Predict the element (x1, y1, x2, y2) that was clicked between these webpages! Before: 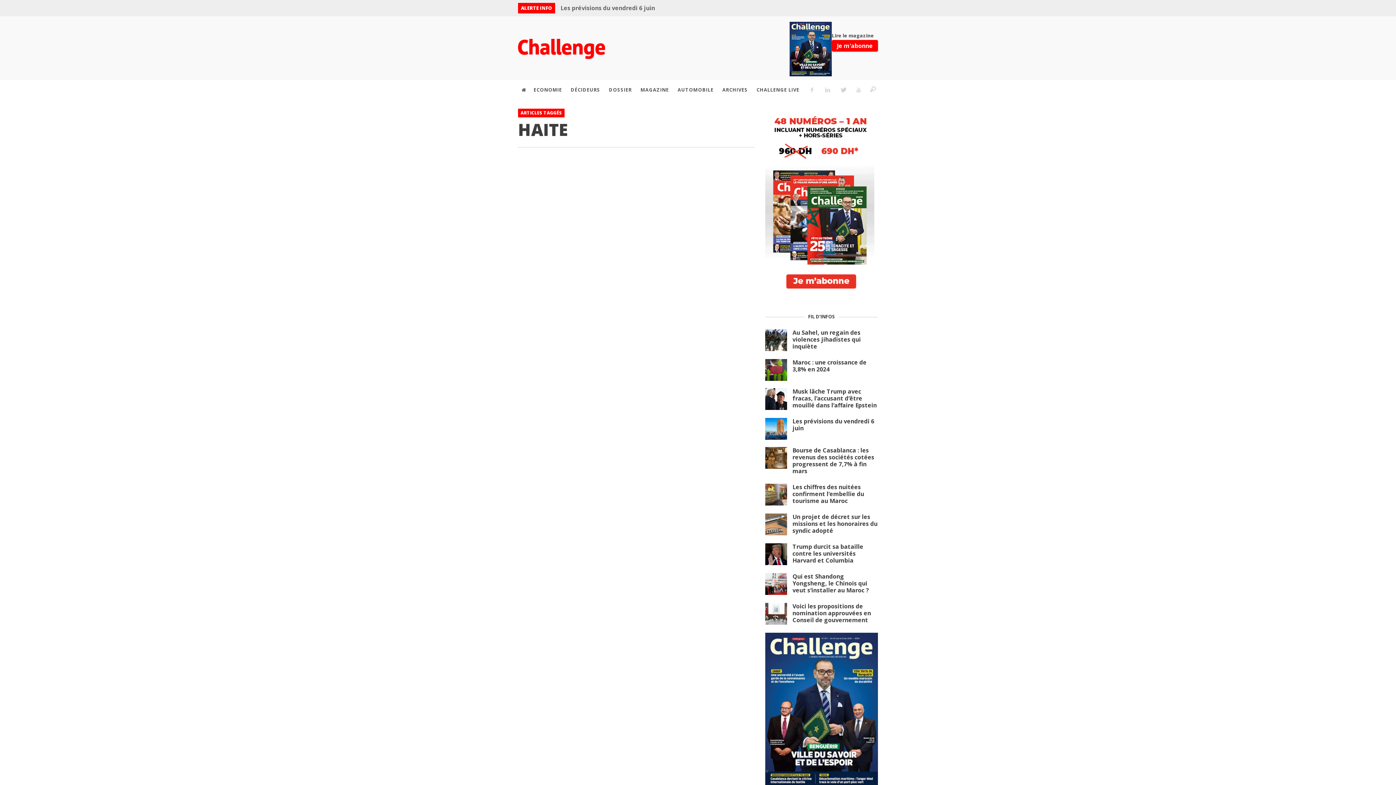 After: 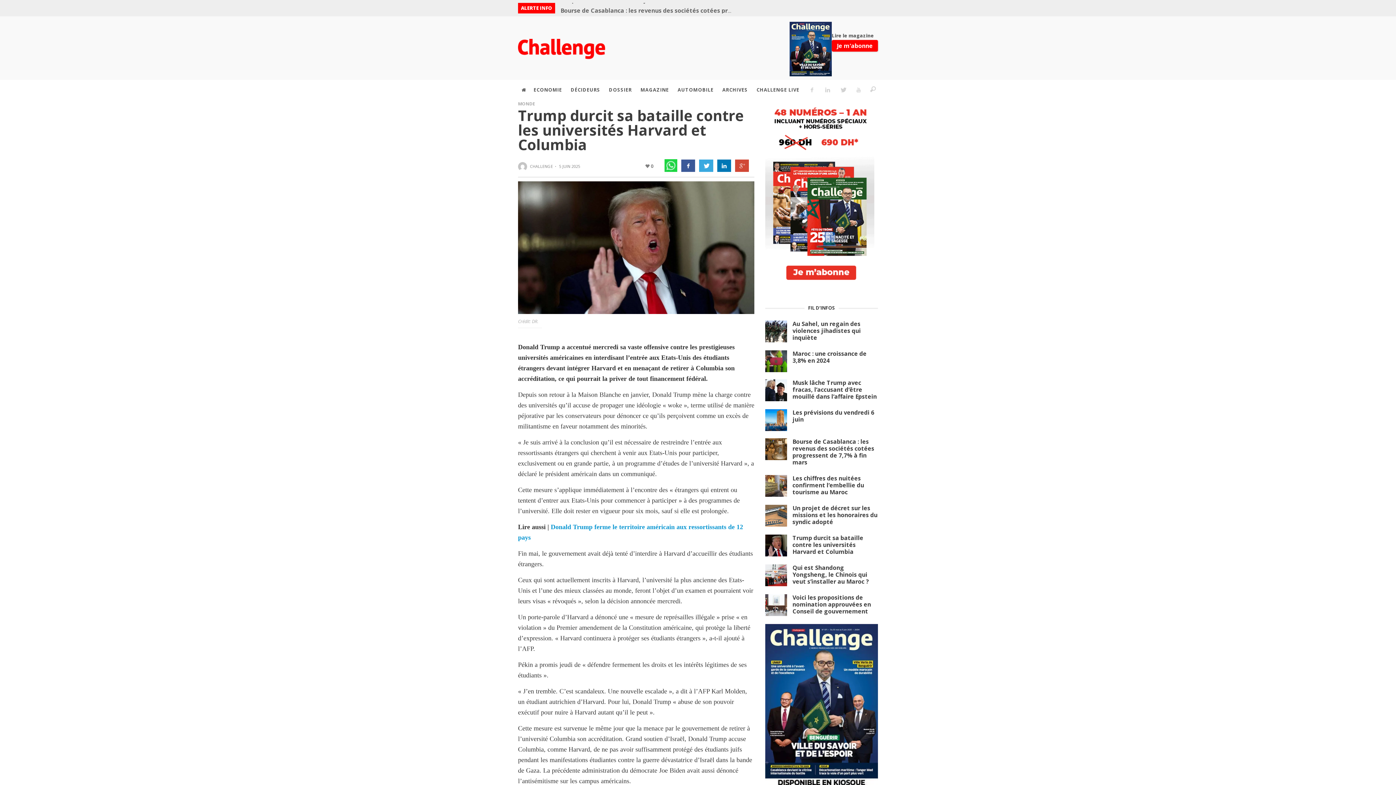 Action: label: Trump durcit sa bataille contre les universités Harvard et Columbia bbox: (792, 542, 863, 564)